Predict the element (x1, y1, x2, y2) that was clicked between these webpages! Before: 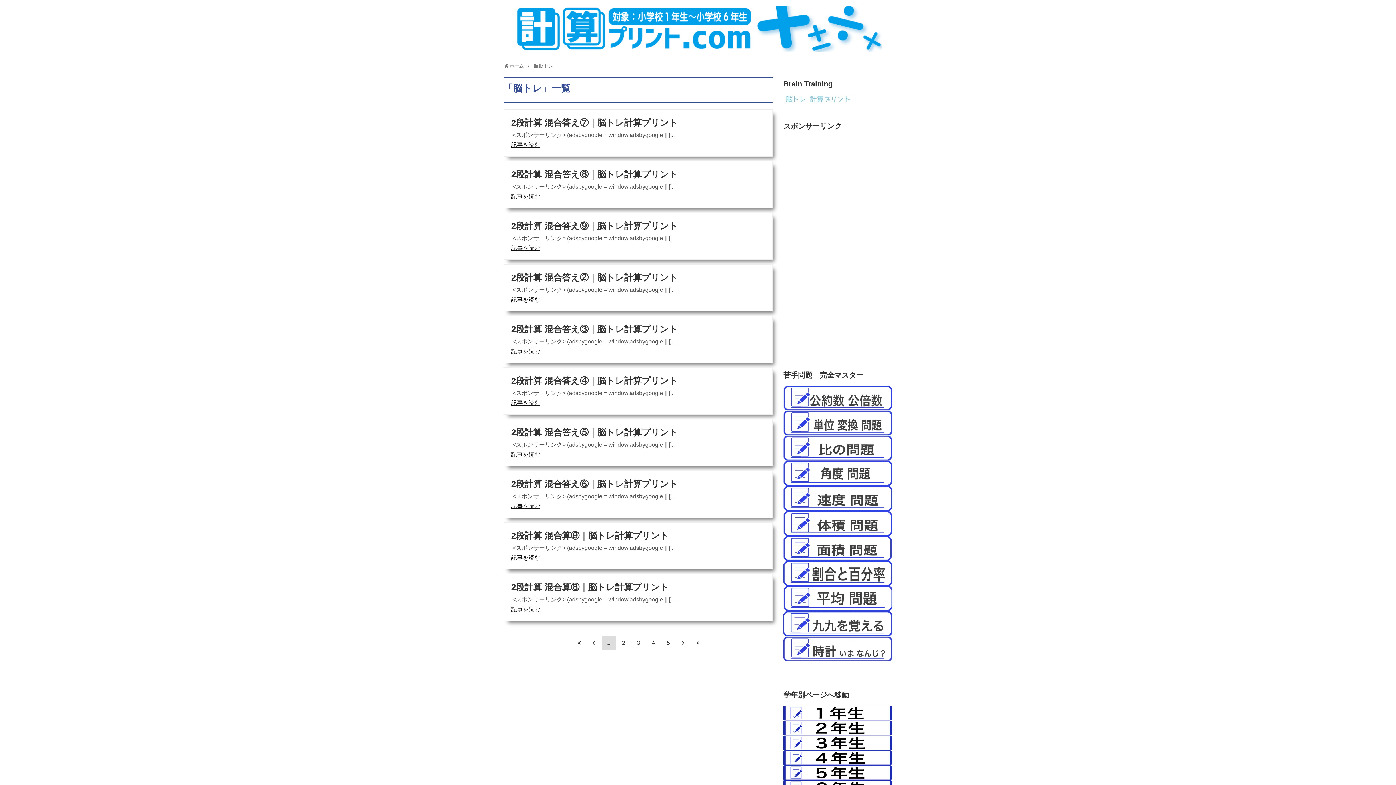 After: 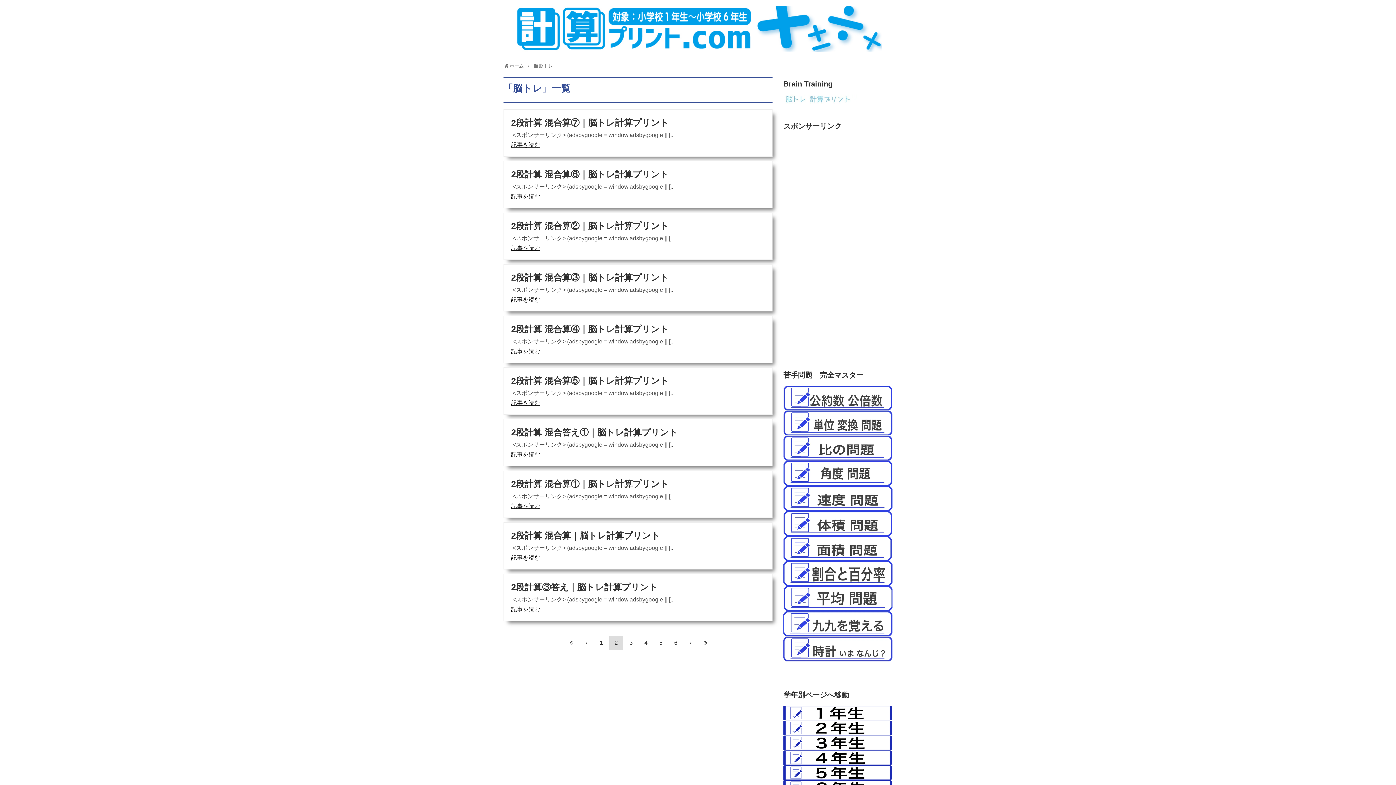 Action: label: Next bbox: (676, 635, 690, 649)